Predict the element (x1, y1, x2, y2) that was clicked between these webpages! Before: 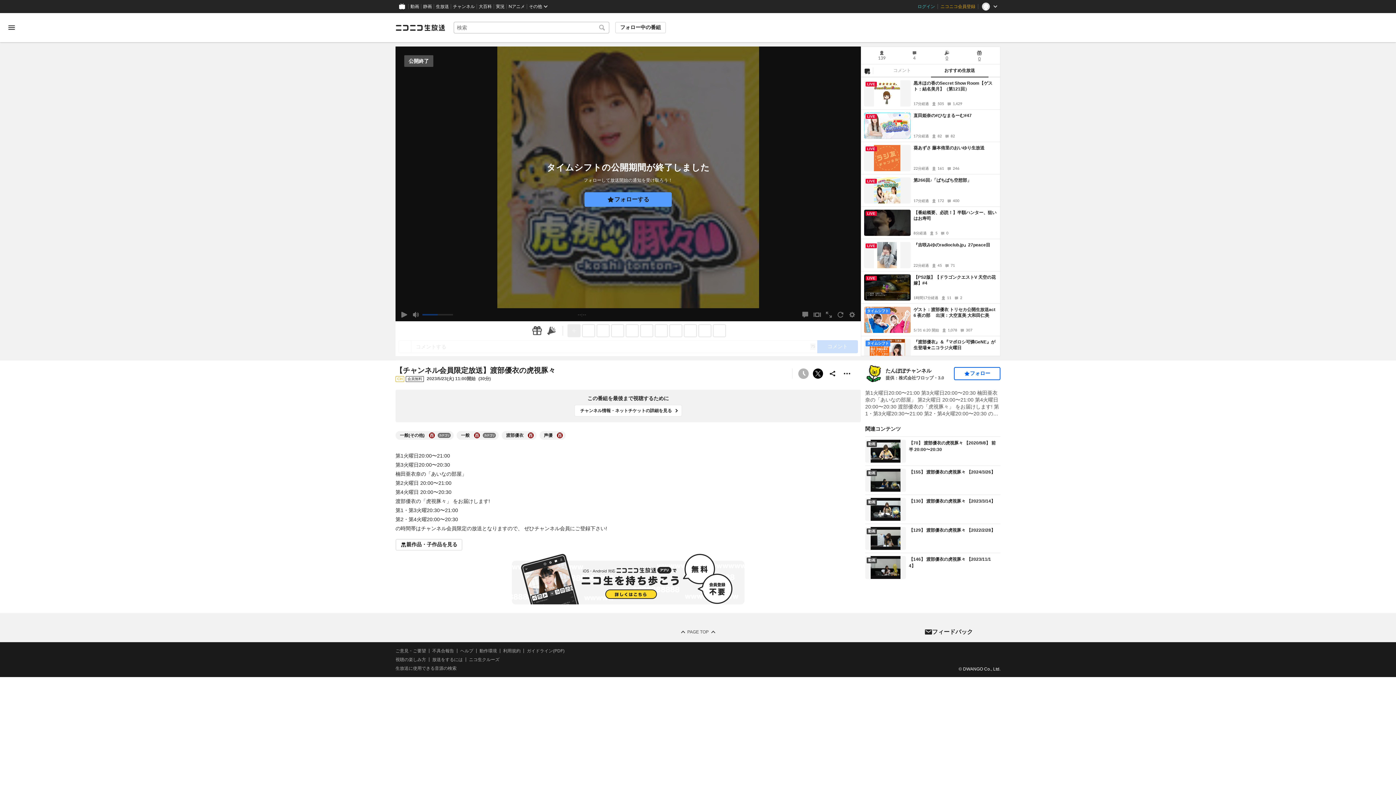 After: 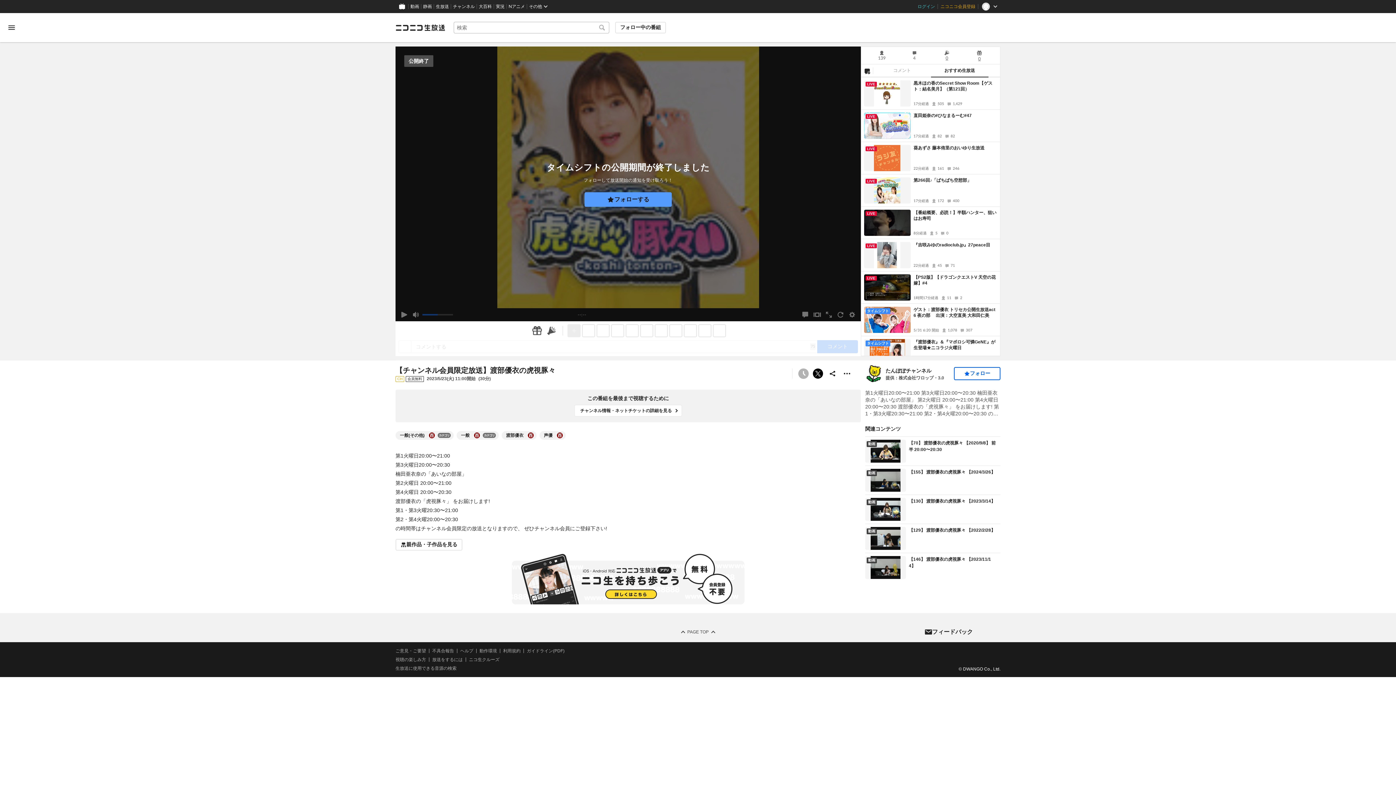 Action: label: 声優の大百科を開く bbox: (557, 432, 562, 438)